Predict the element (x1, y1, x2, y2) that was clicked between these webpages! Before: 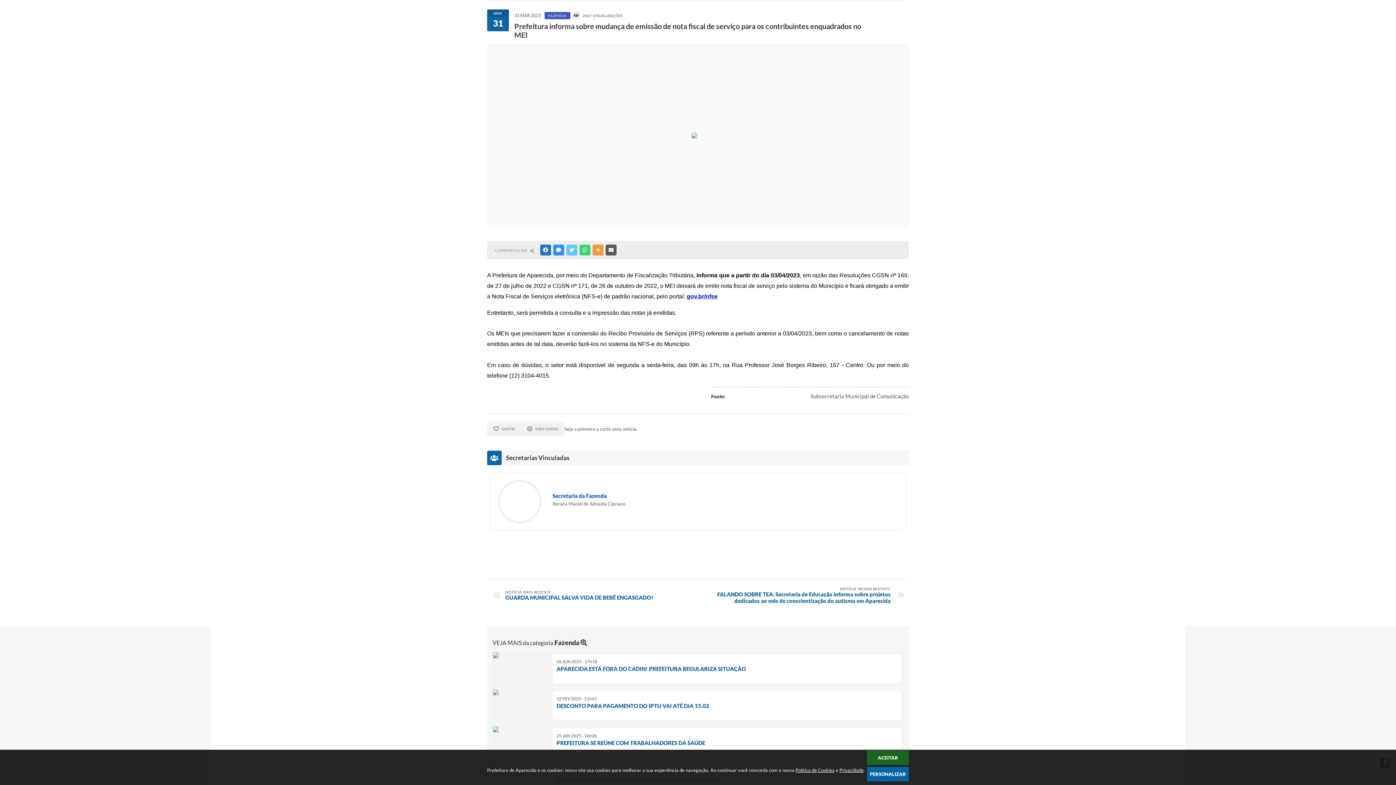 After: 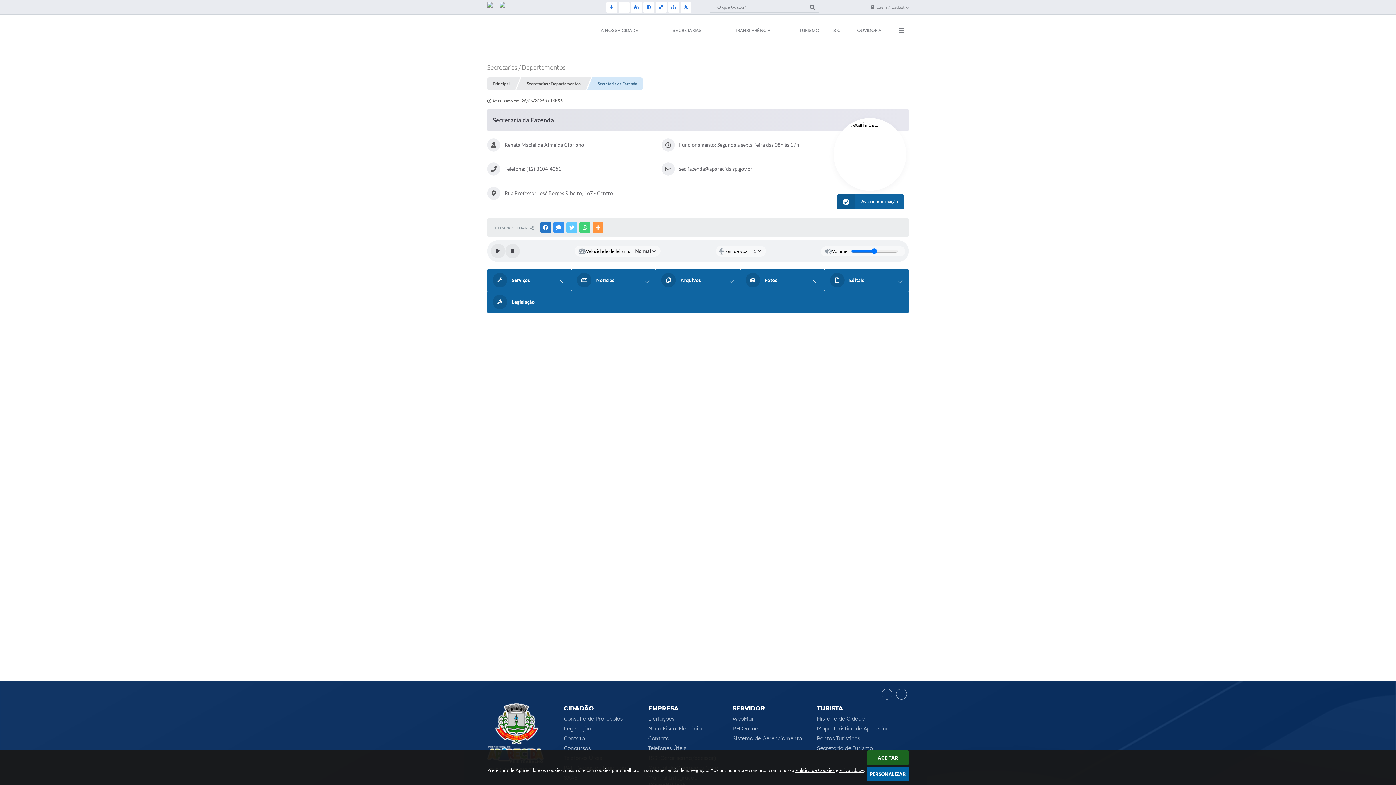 Action: label: Secretaria da Fazenda
Renata Maciel de Almeida Cipriano bbox: (490, 474, 905, 529)